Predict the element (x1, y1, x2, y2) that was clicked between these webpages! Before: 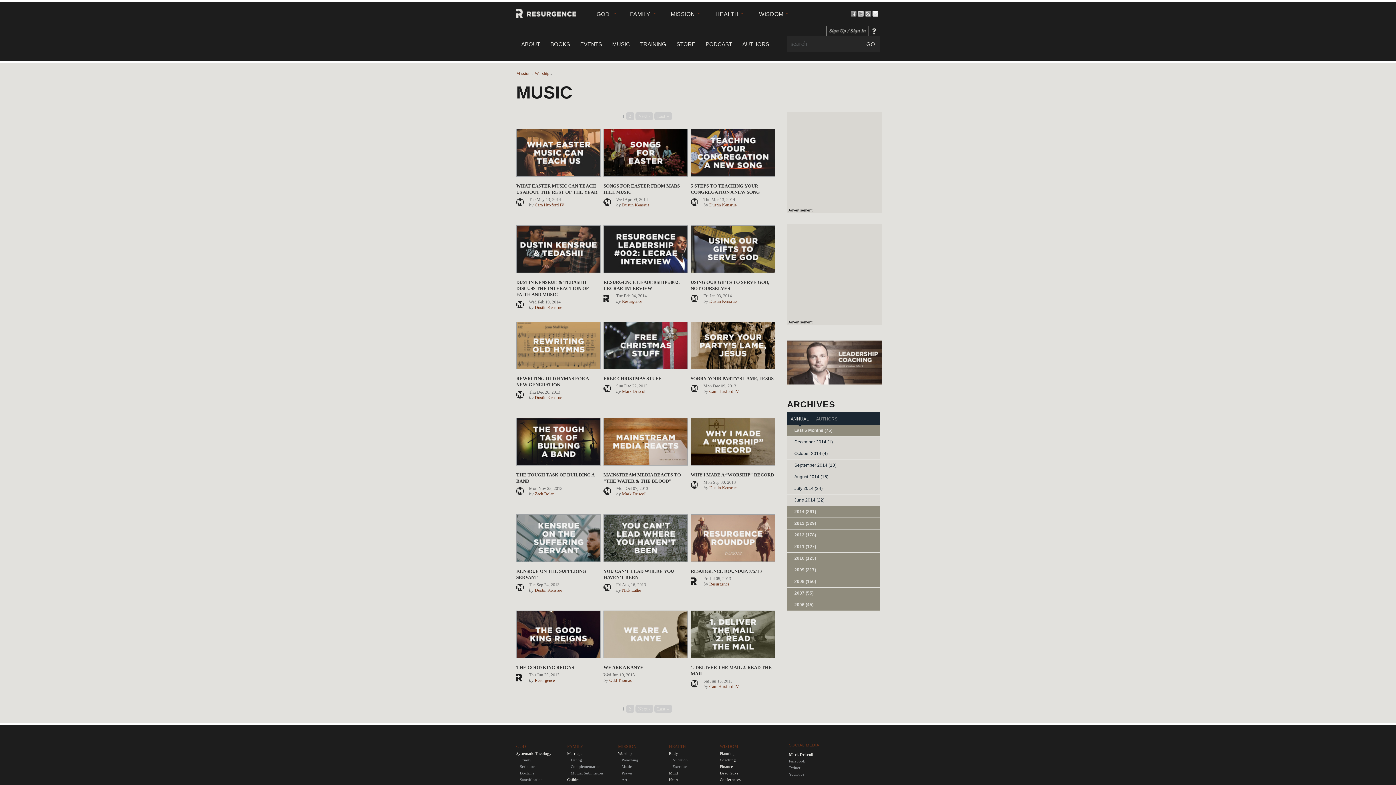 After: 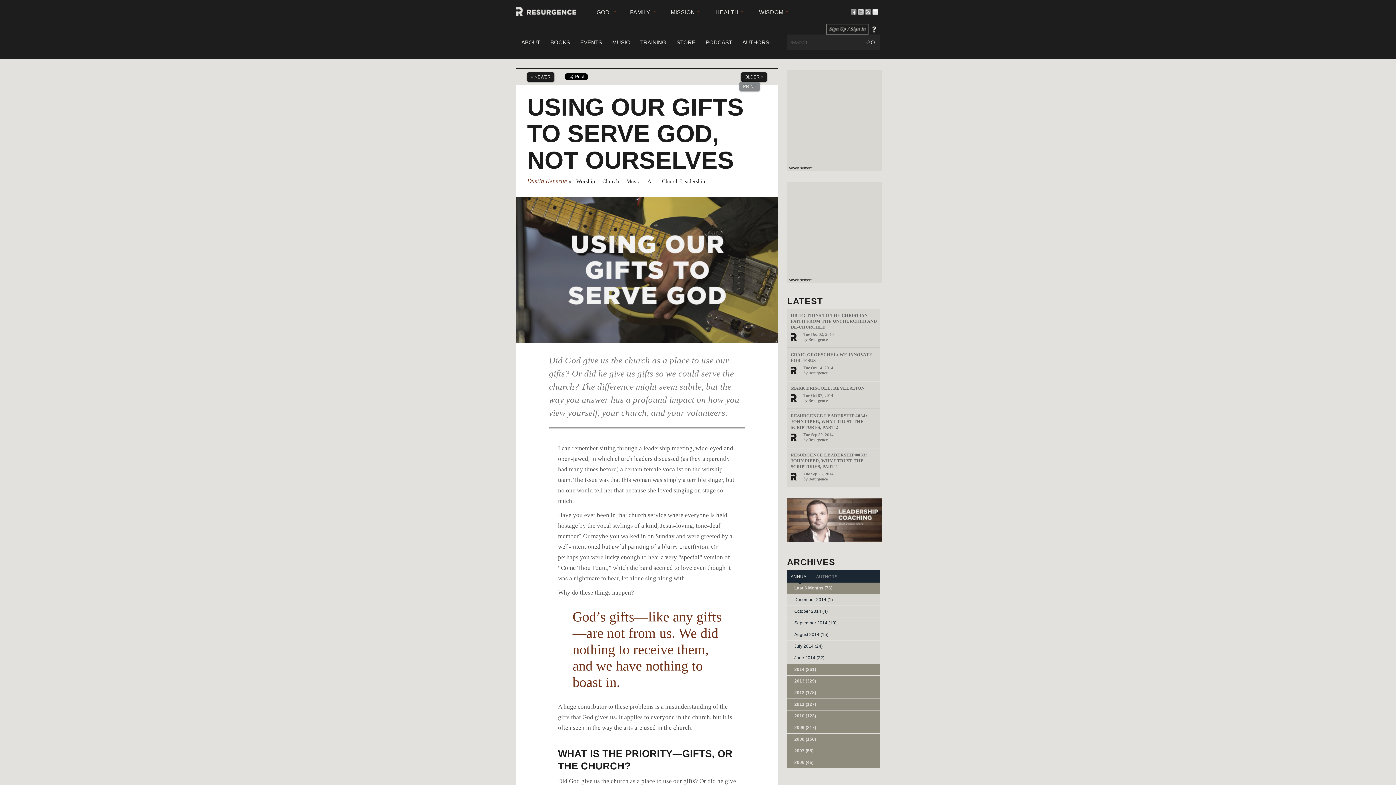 Action: label: USING OUR GIFTS TO SERVE GOD, NOT OURSELVES bbox: (690, 279, 774, 291)